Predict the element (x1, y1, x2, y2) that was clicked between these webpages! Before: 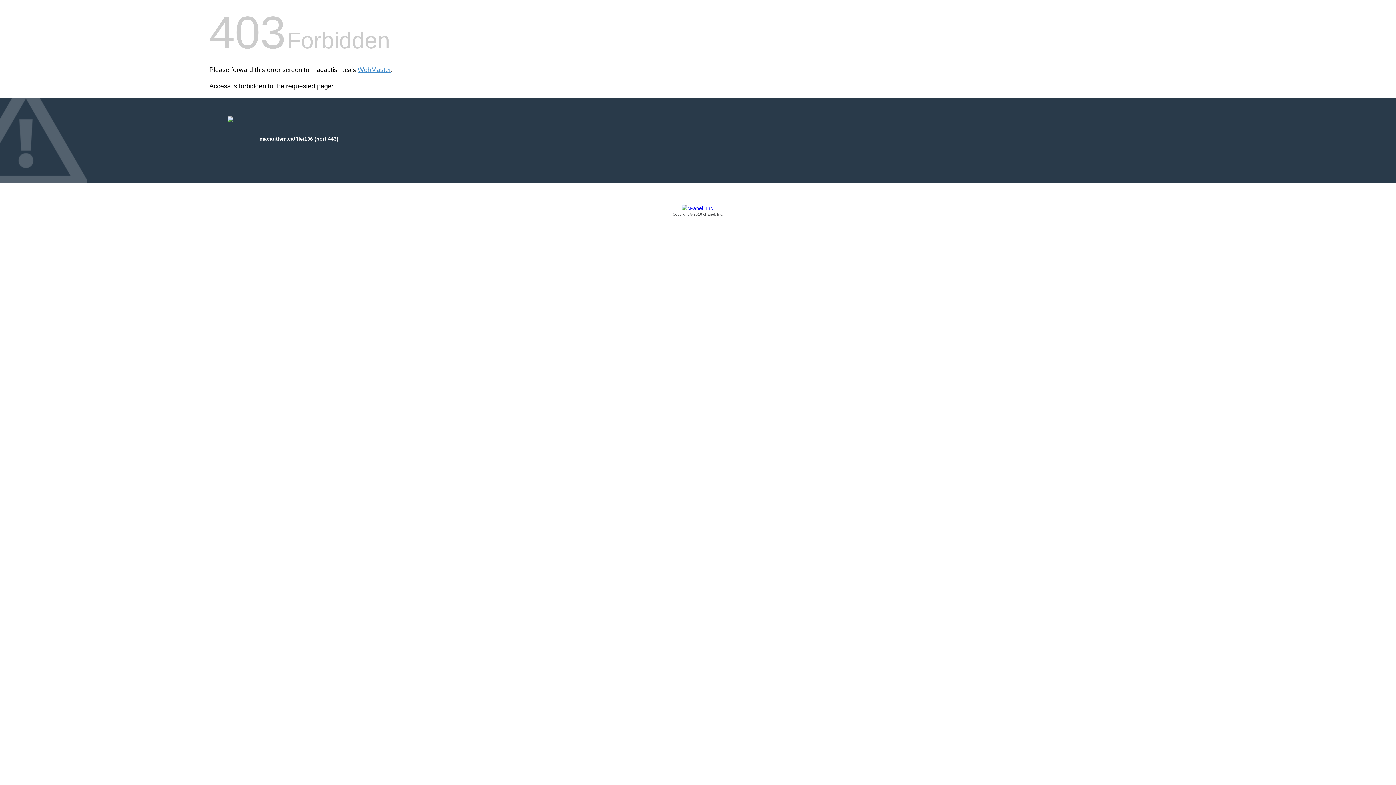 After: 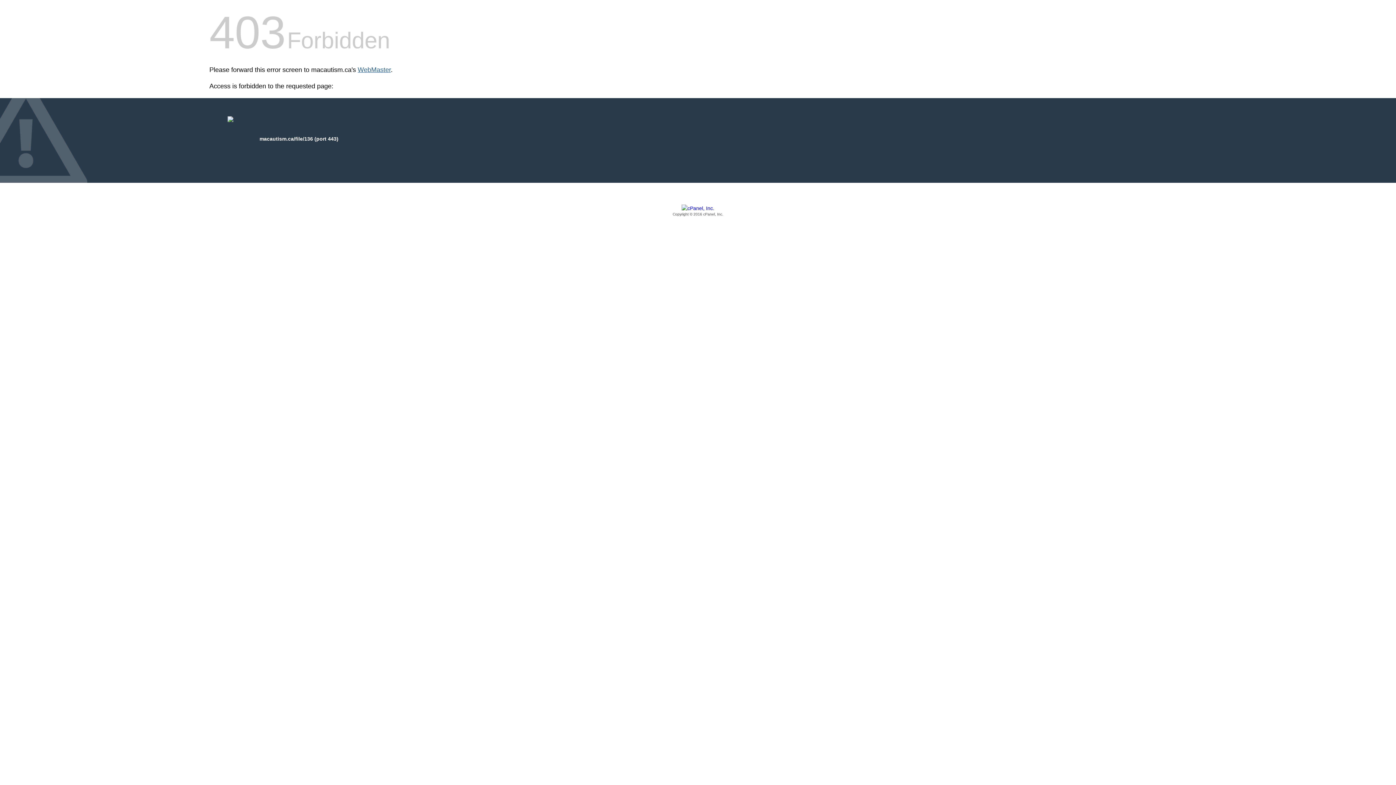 Action: label: WebMaster bbox: (357, 66, 390, 73)